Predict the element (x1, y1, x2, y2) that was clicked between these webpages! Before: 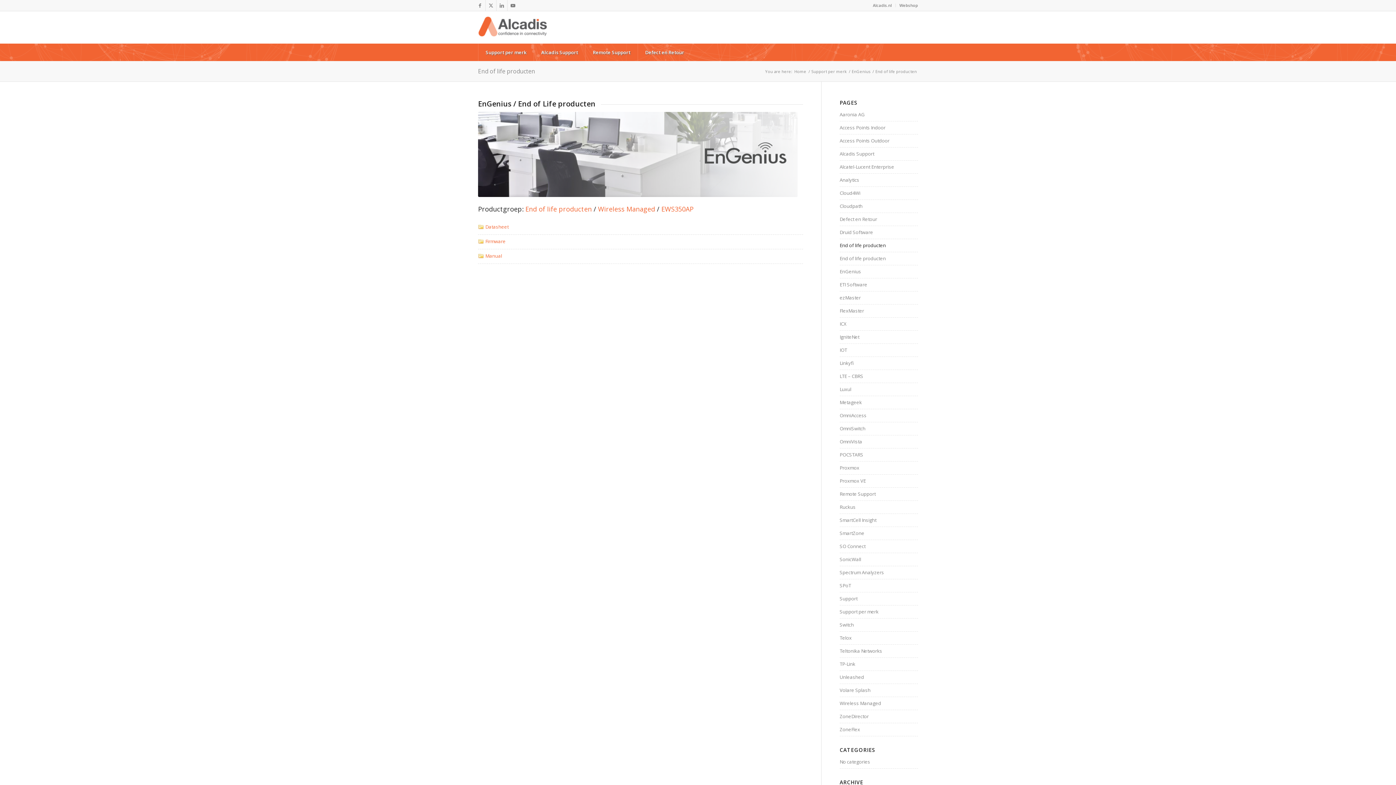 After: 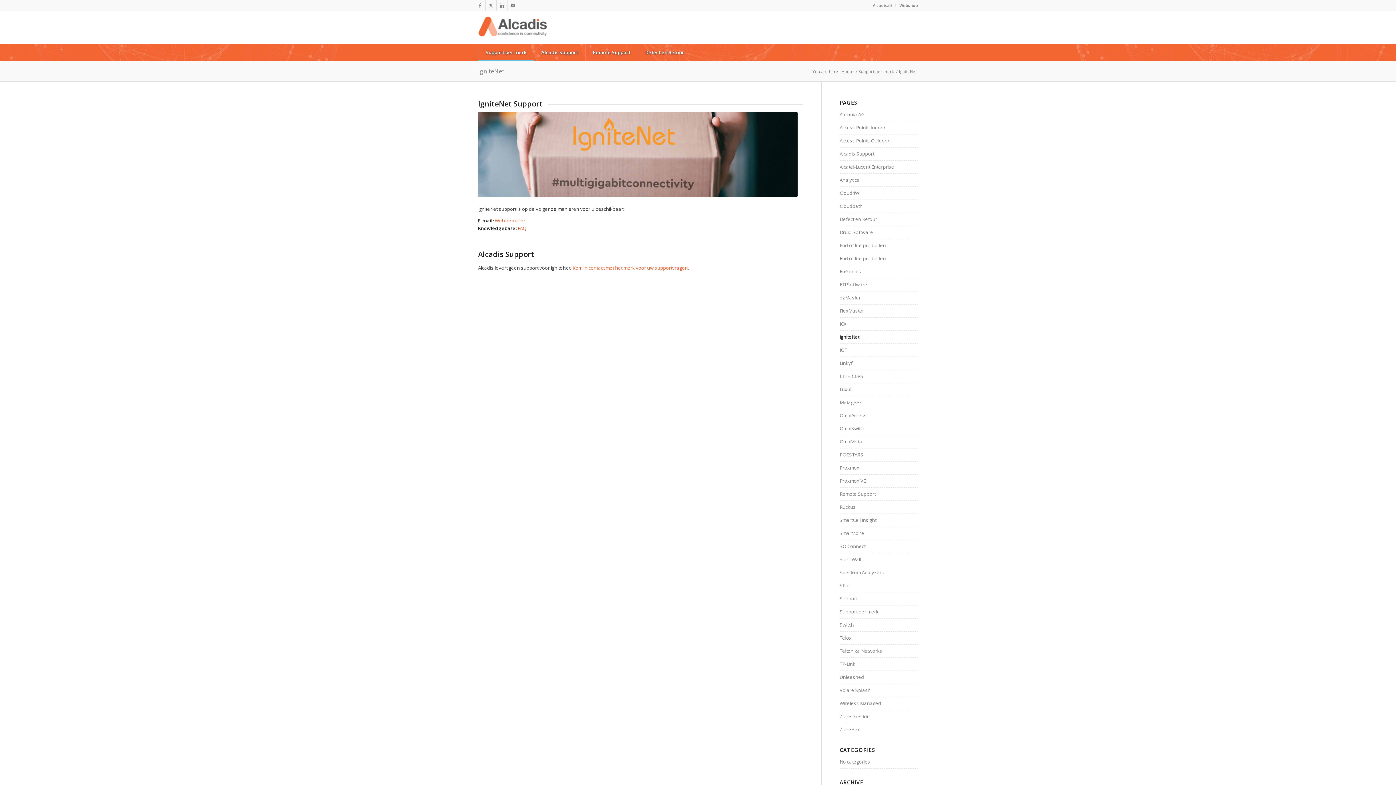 Action: bbox: (839, 333, 859, 340) label: IgniteNet